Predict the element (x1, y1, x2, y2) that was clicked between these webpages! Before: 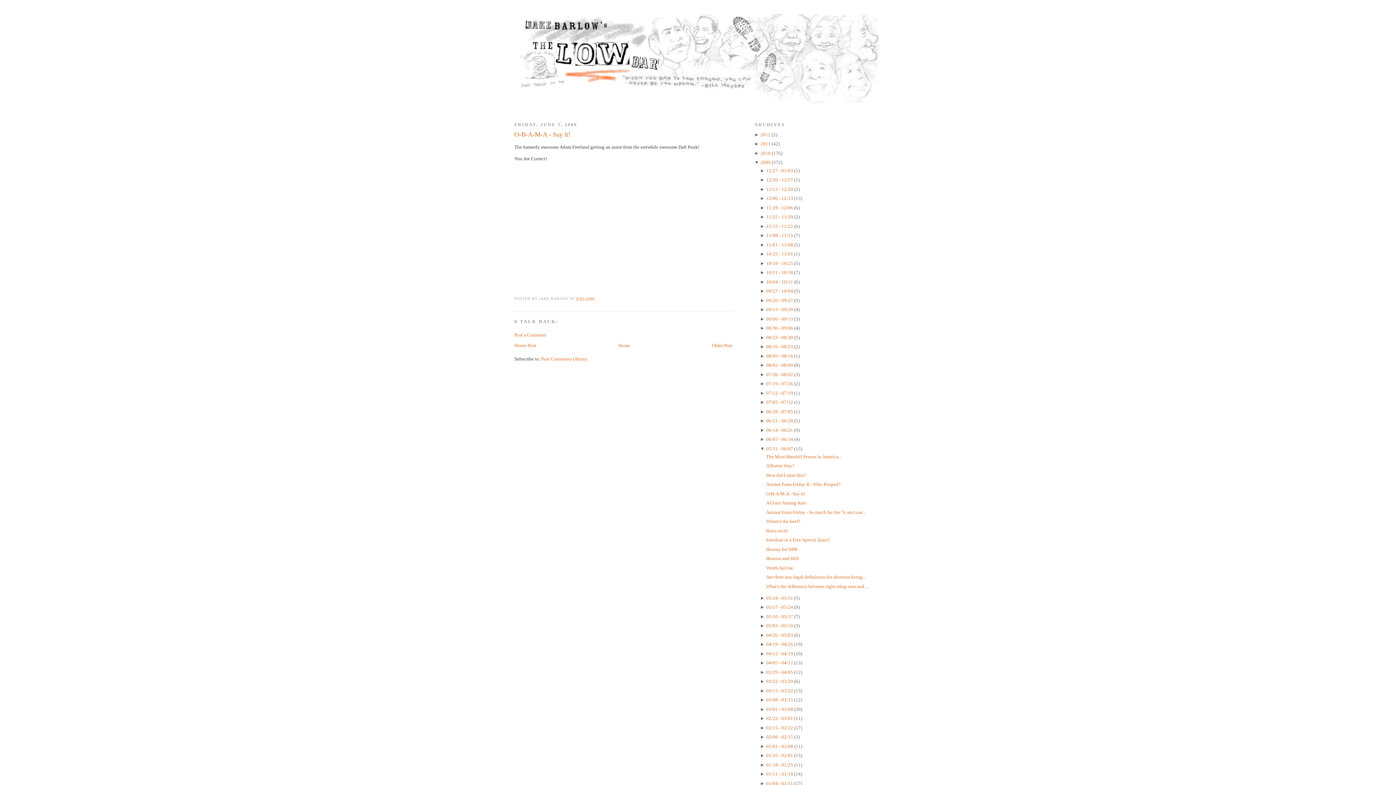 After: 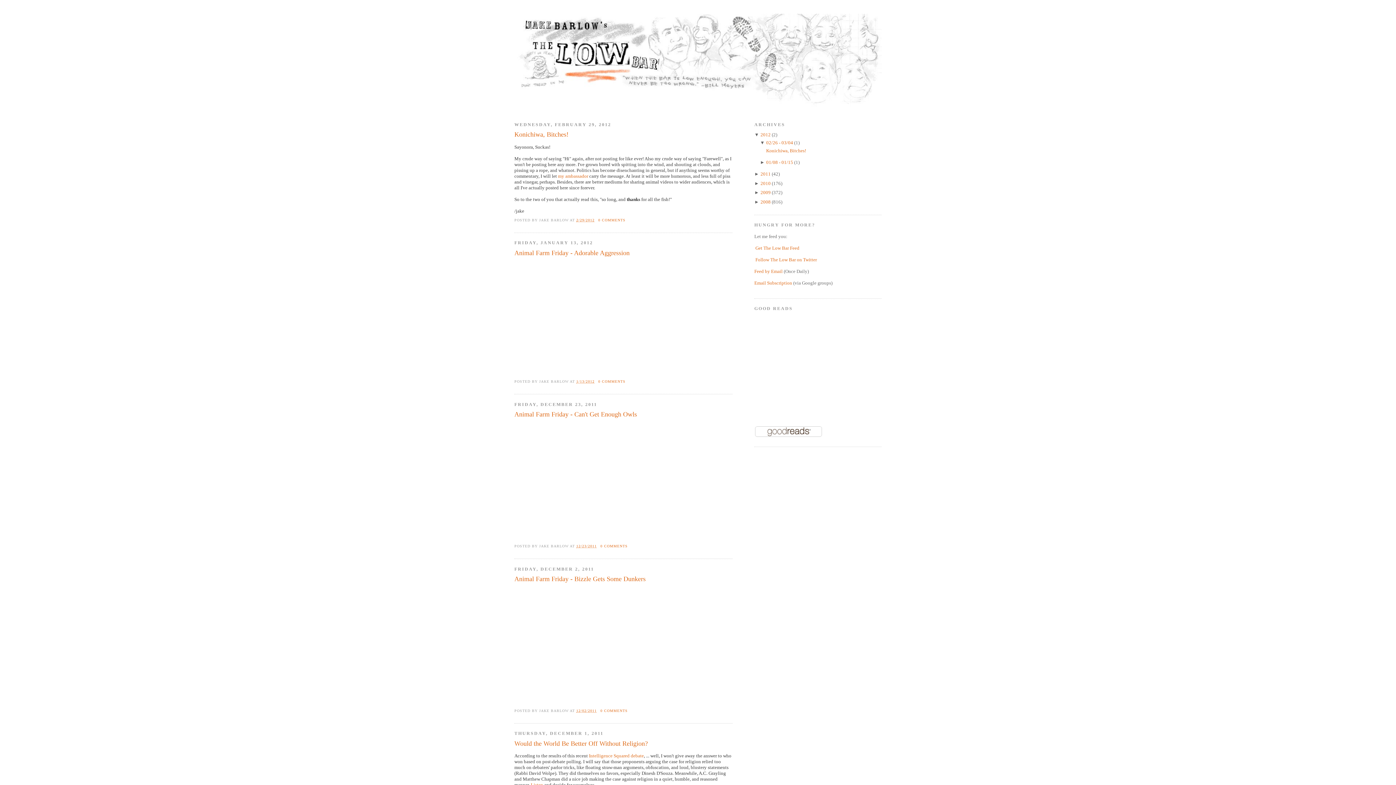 Action: bbox: (514, 10, 841, 114)